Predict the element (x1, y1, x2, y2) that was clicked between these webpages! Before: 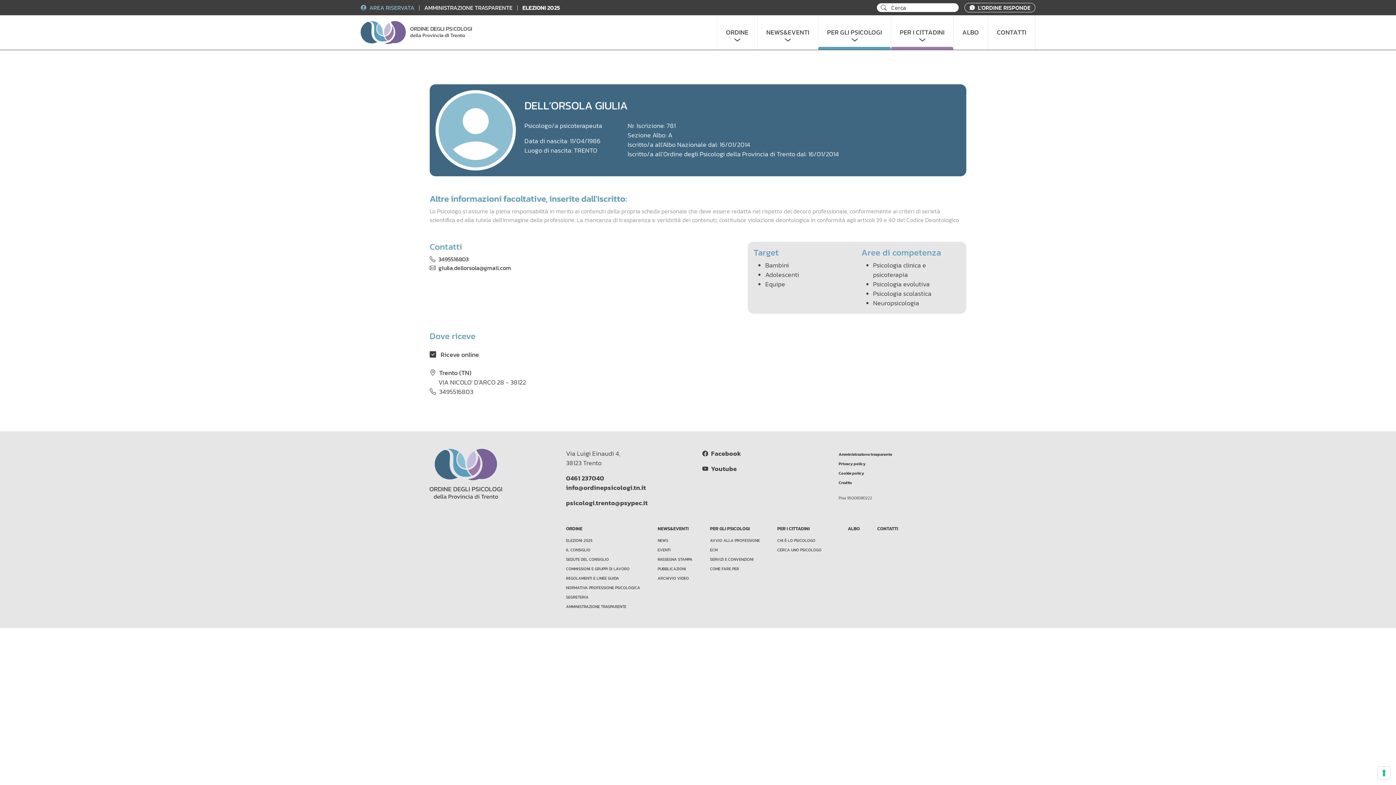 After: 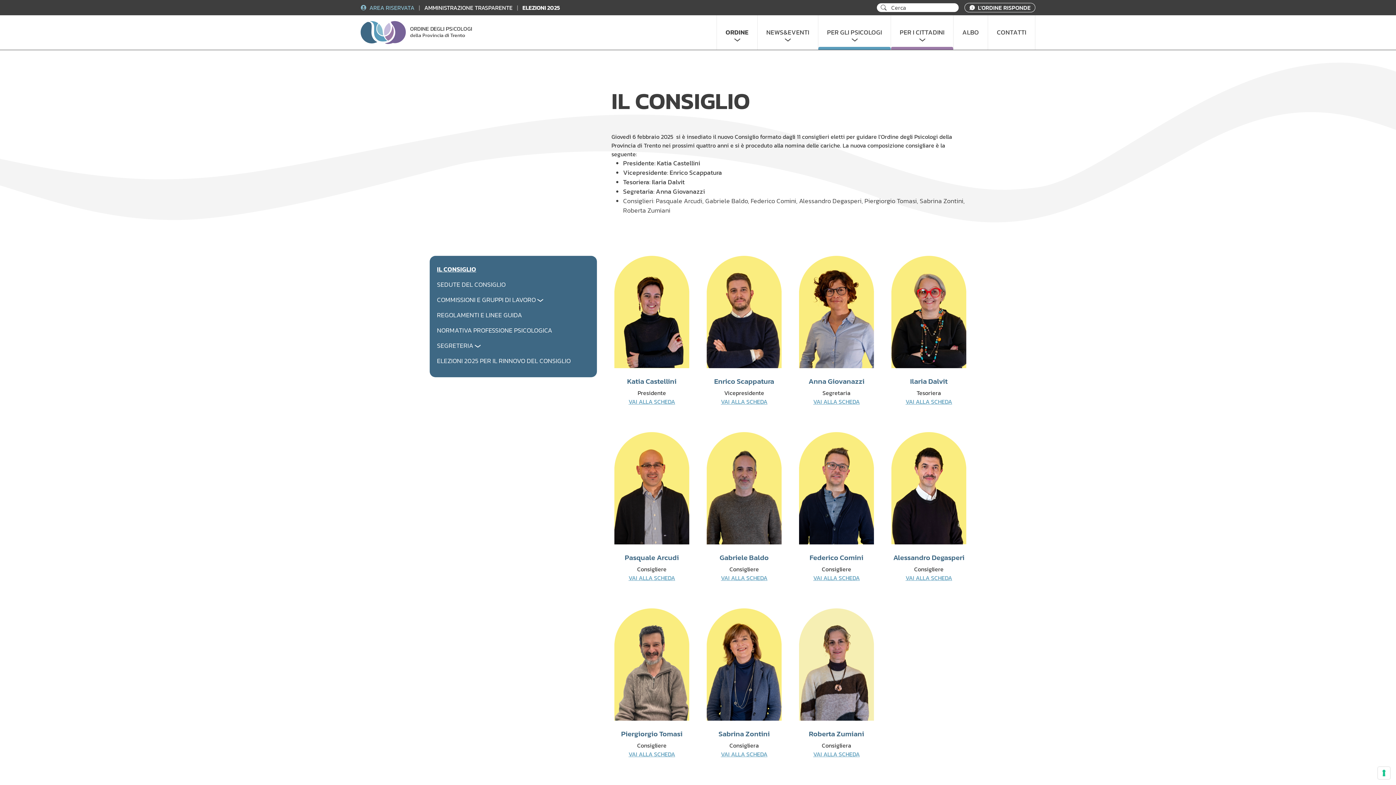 Action: bbox: (566, 543, 608, 556) label: IL CONSIGLIO